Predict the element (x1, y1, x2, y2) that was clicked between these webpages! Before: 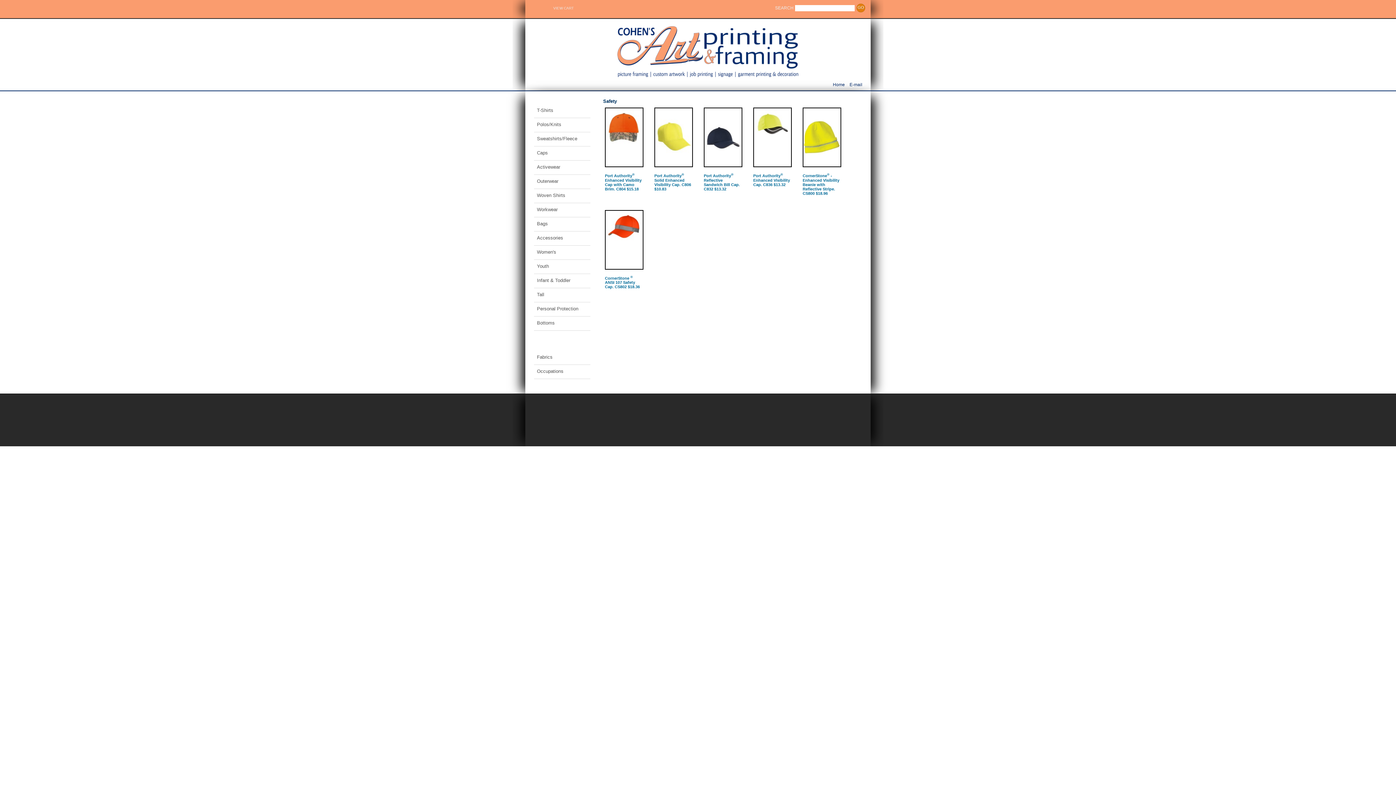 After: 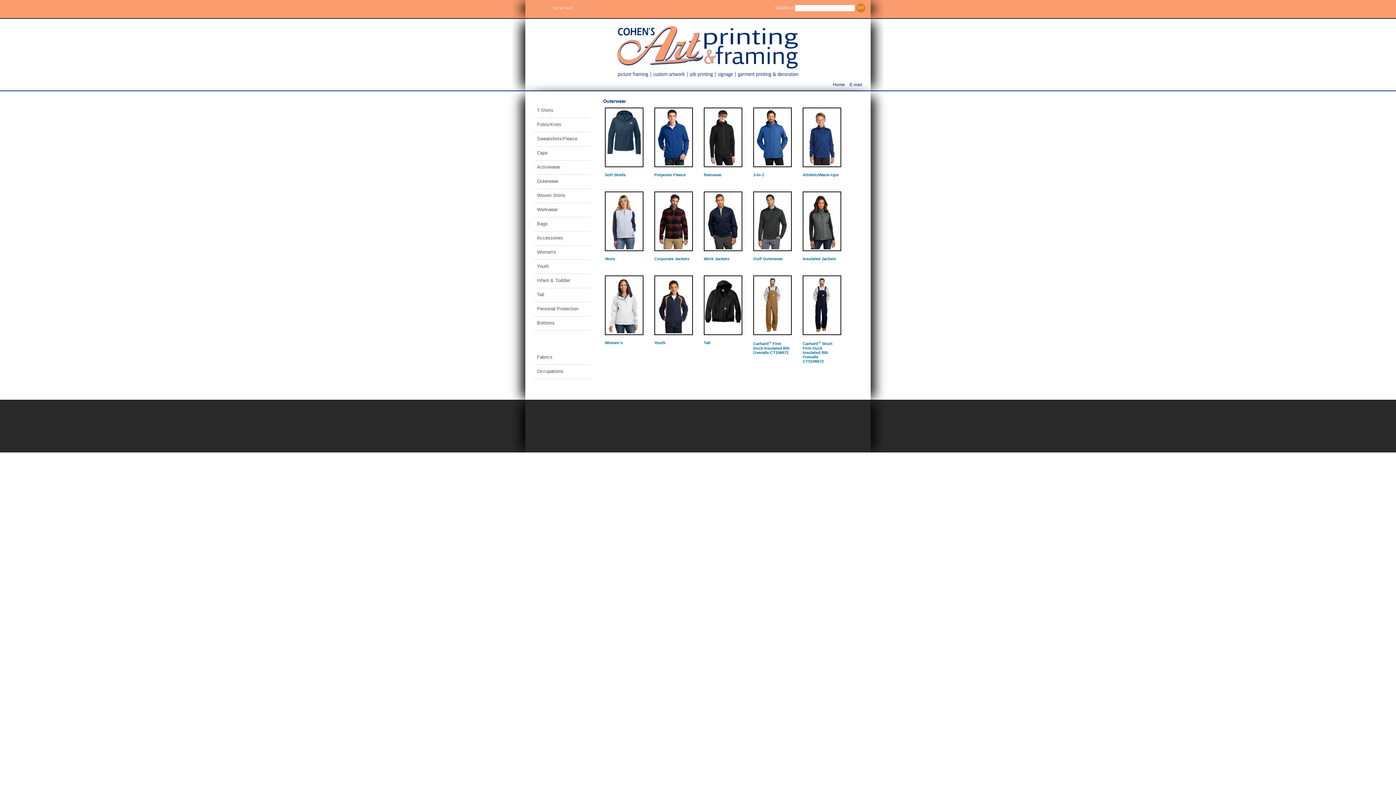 Action: bbox: (535, 176, 594, 188) label: Outerwear